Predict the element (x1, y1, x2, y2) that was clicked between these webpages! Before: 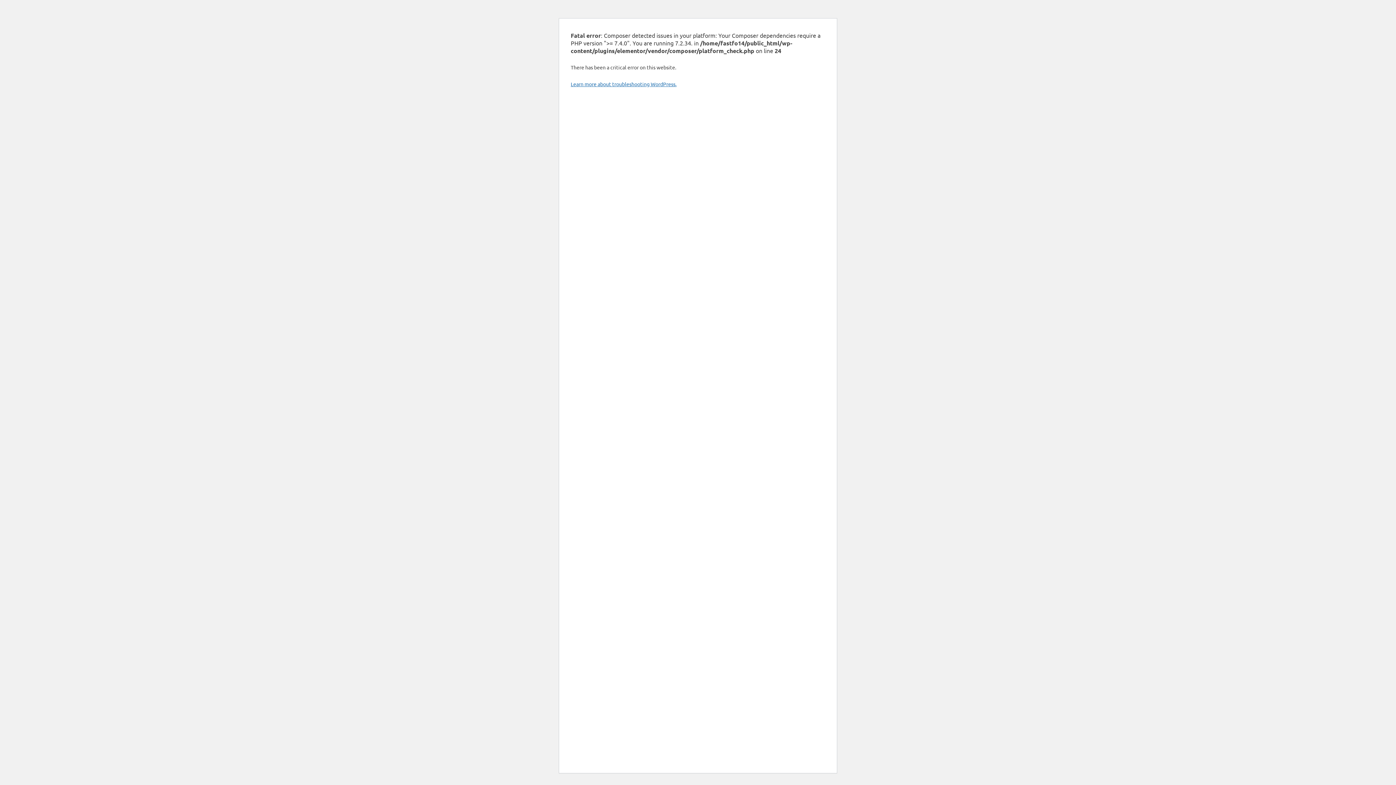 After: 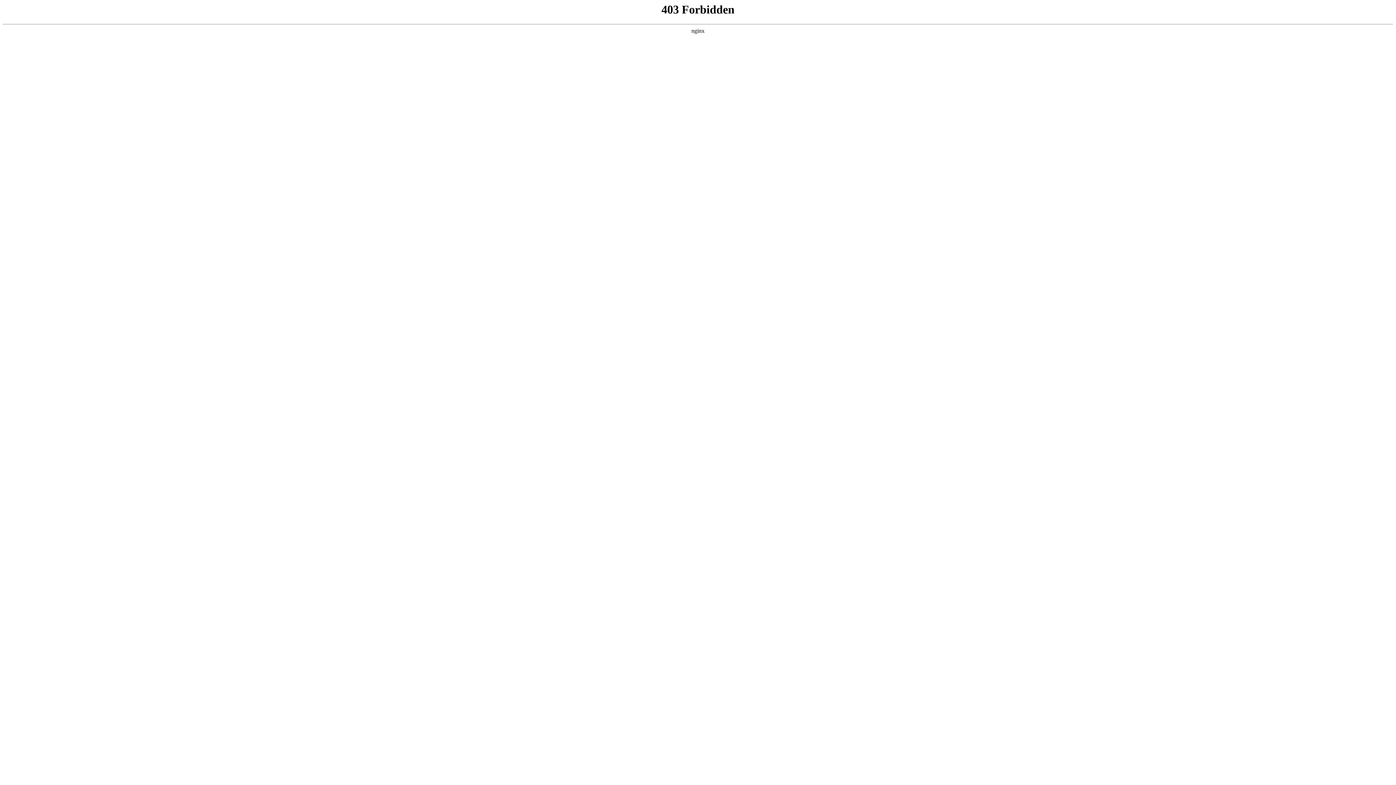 Action: bbox: (570, 80, 676, 87) label: Learn more about troubleshooting WordPress.